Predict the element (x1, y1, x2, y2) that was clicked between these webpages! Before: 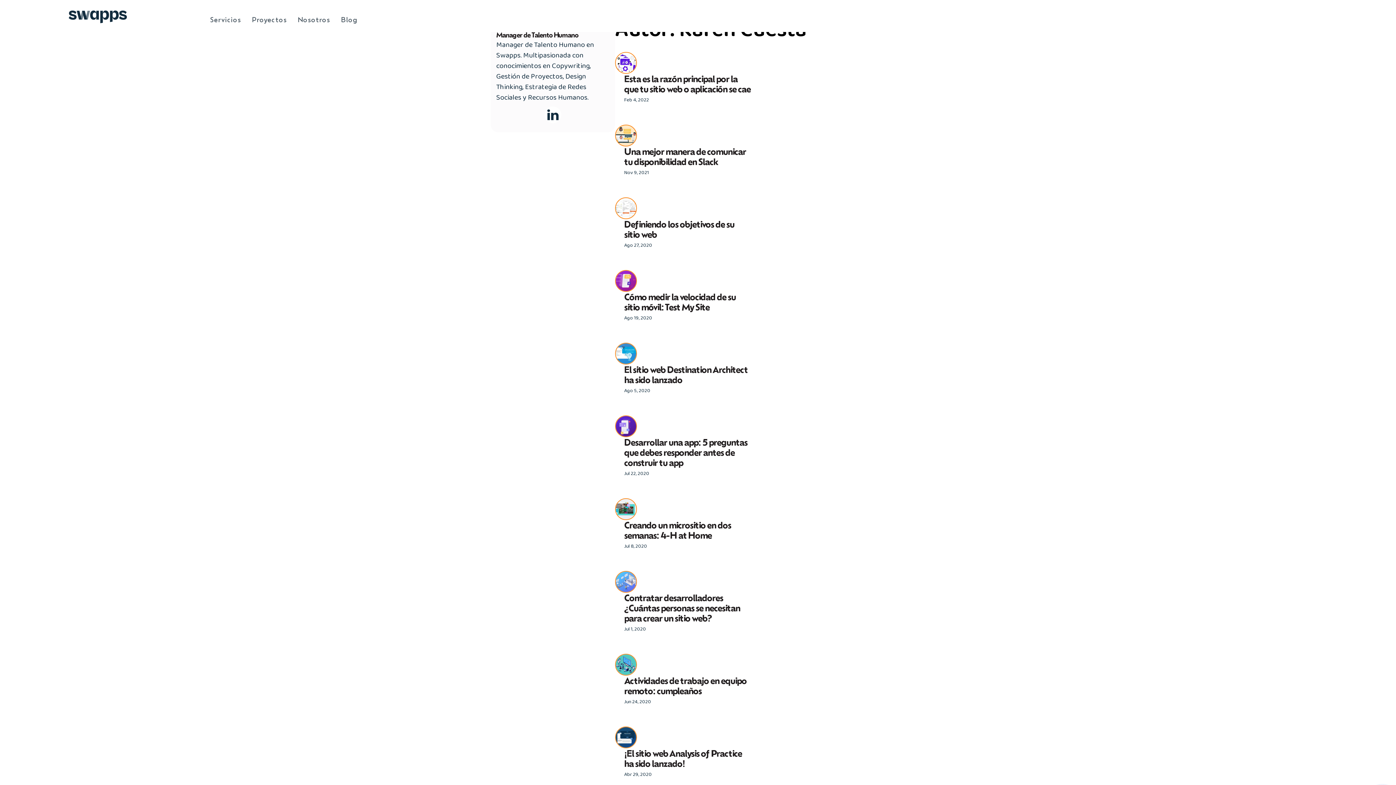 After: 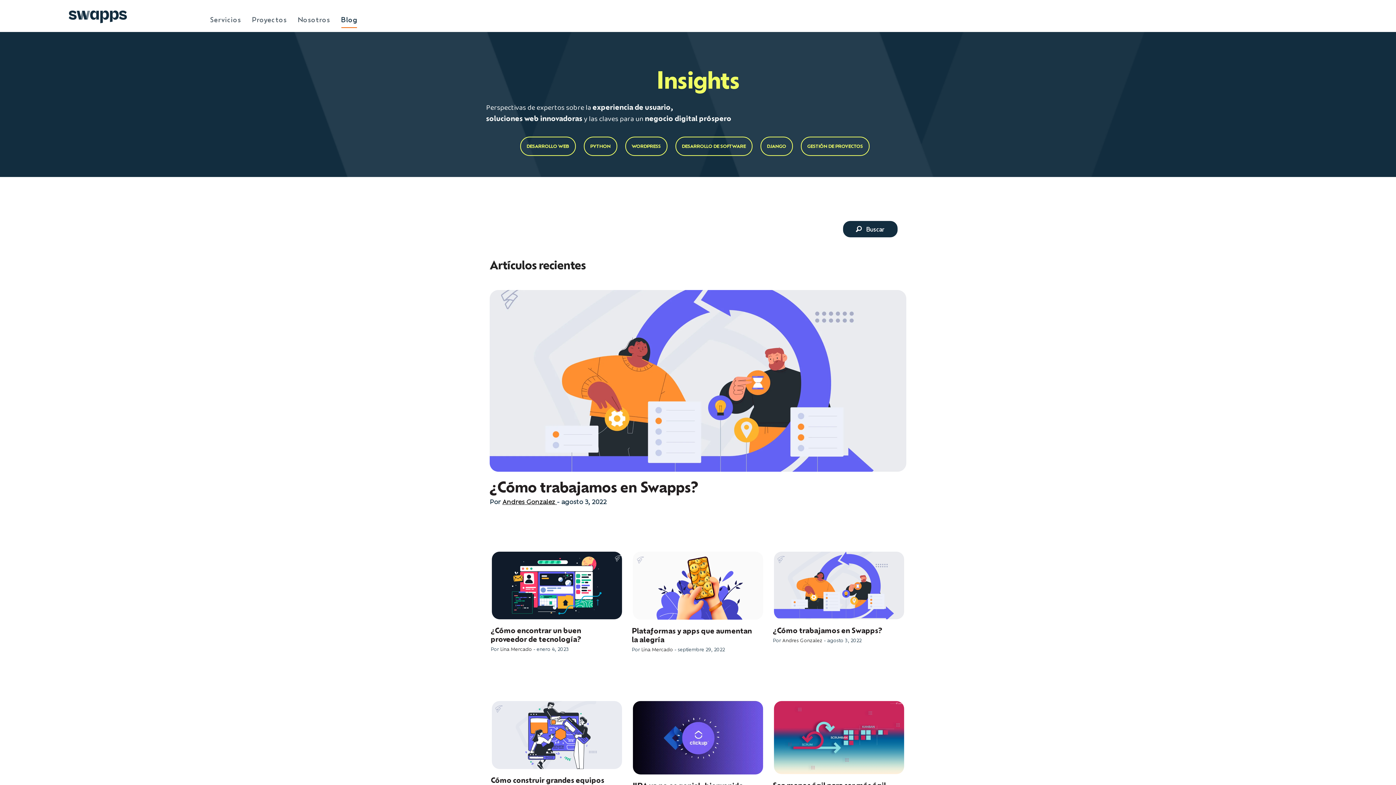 Action: bbox: (337, 12, 361, 26) label: Blog